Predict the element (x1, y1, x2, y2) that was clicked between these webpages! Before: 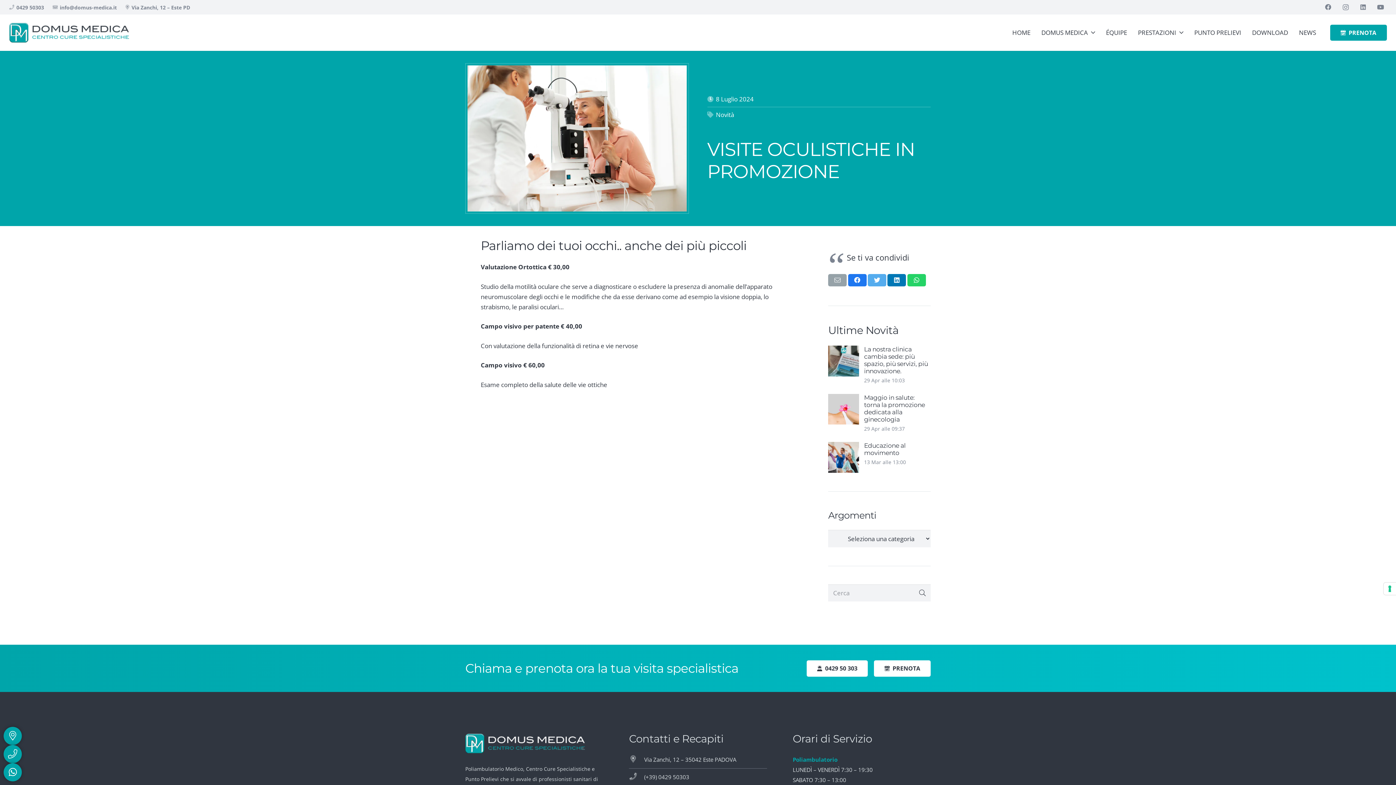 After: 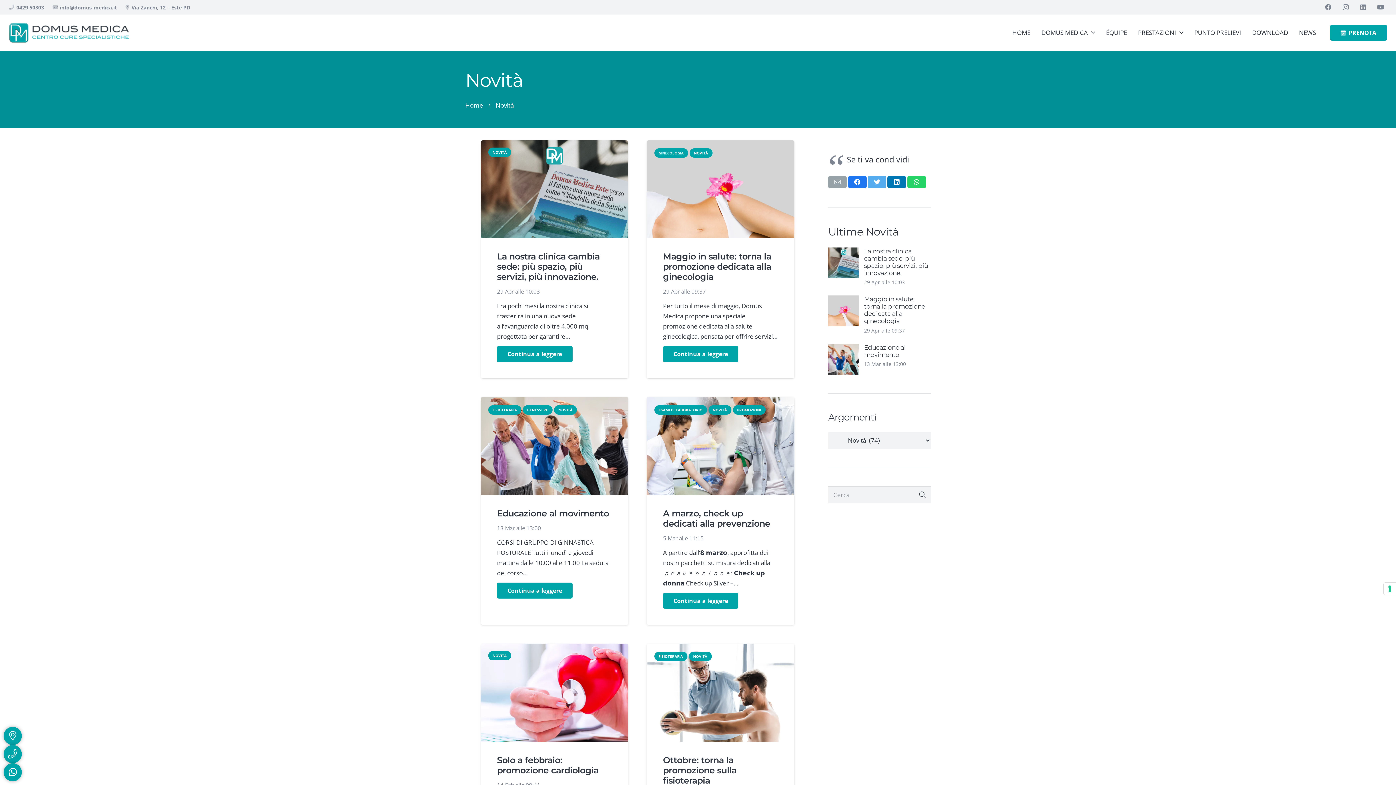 Action: bbox: (716, 110, 734, 118) label: Novità